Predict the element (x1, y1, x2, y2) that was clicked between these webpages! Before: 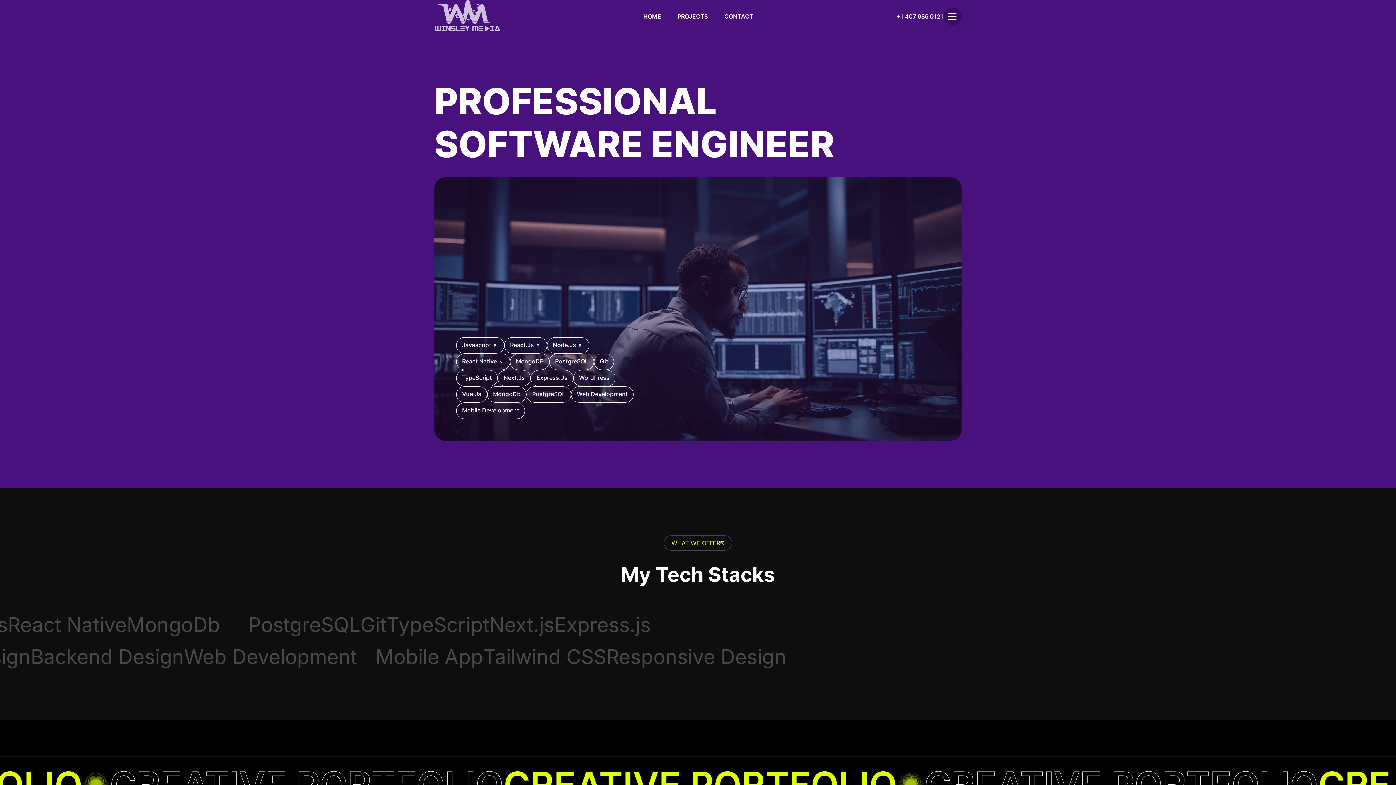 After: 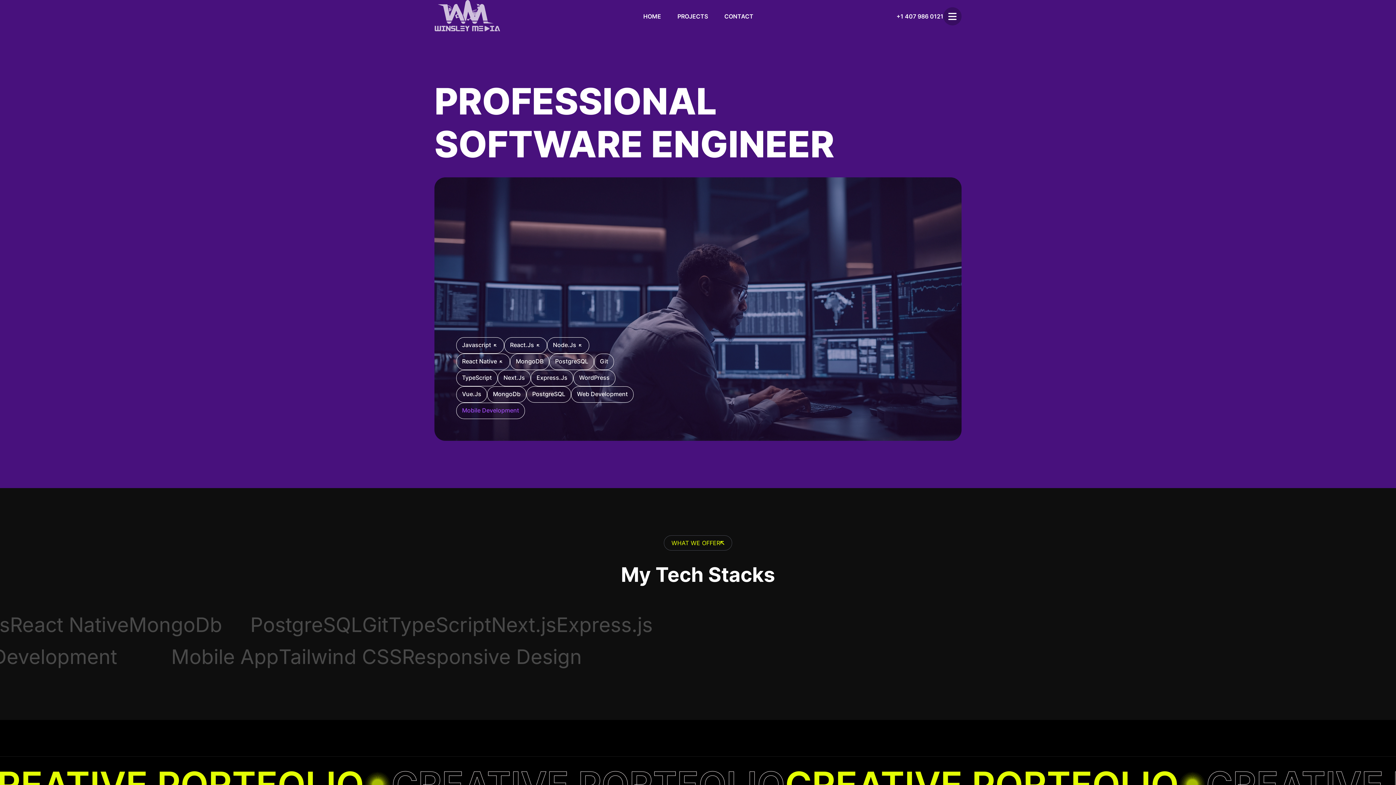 Action: bbox: (456, 402, 525, 419) label: Mobile Development